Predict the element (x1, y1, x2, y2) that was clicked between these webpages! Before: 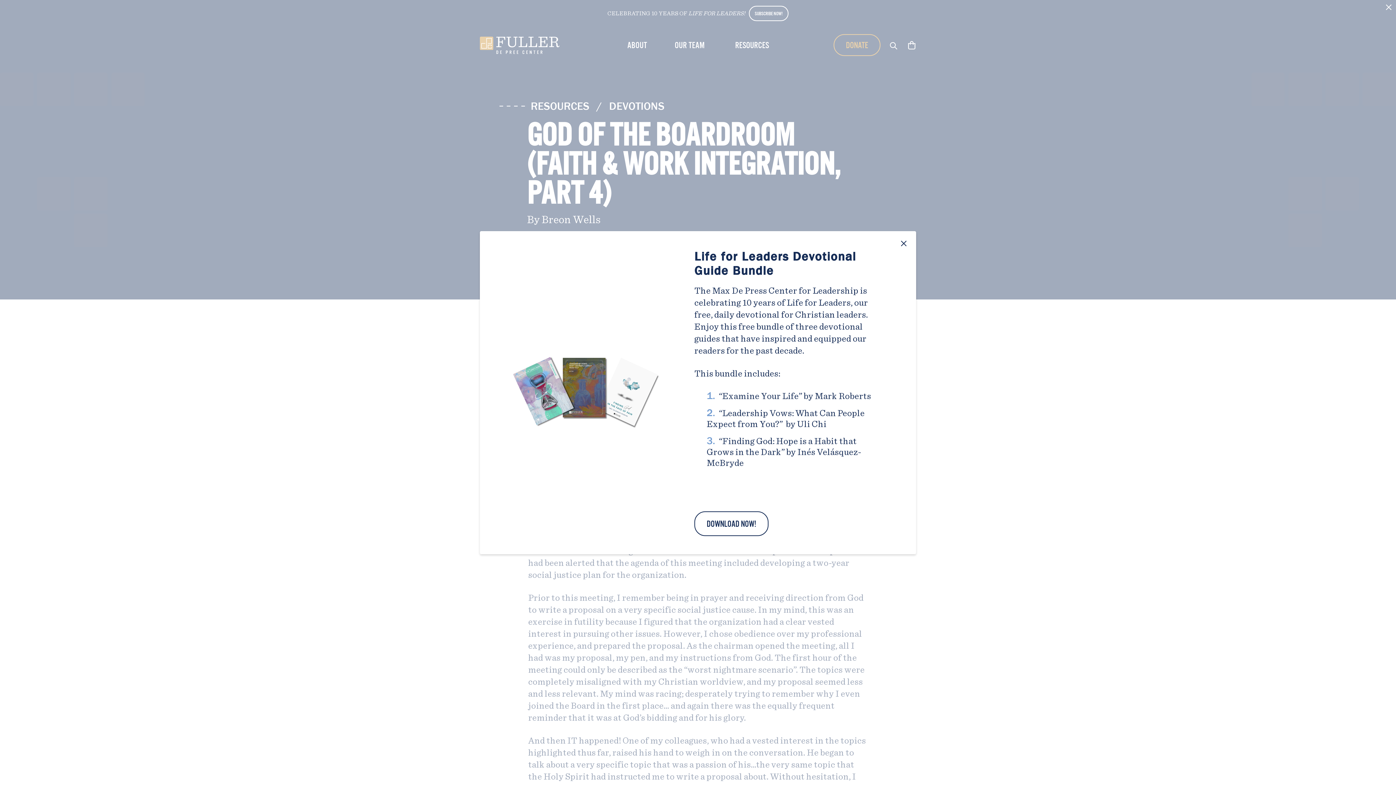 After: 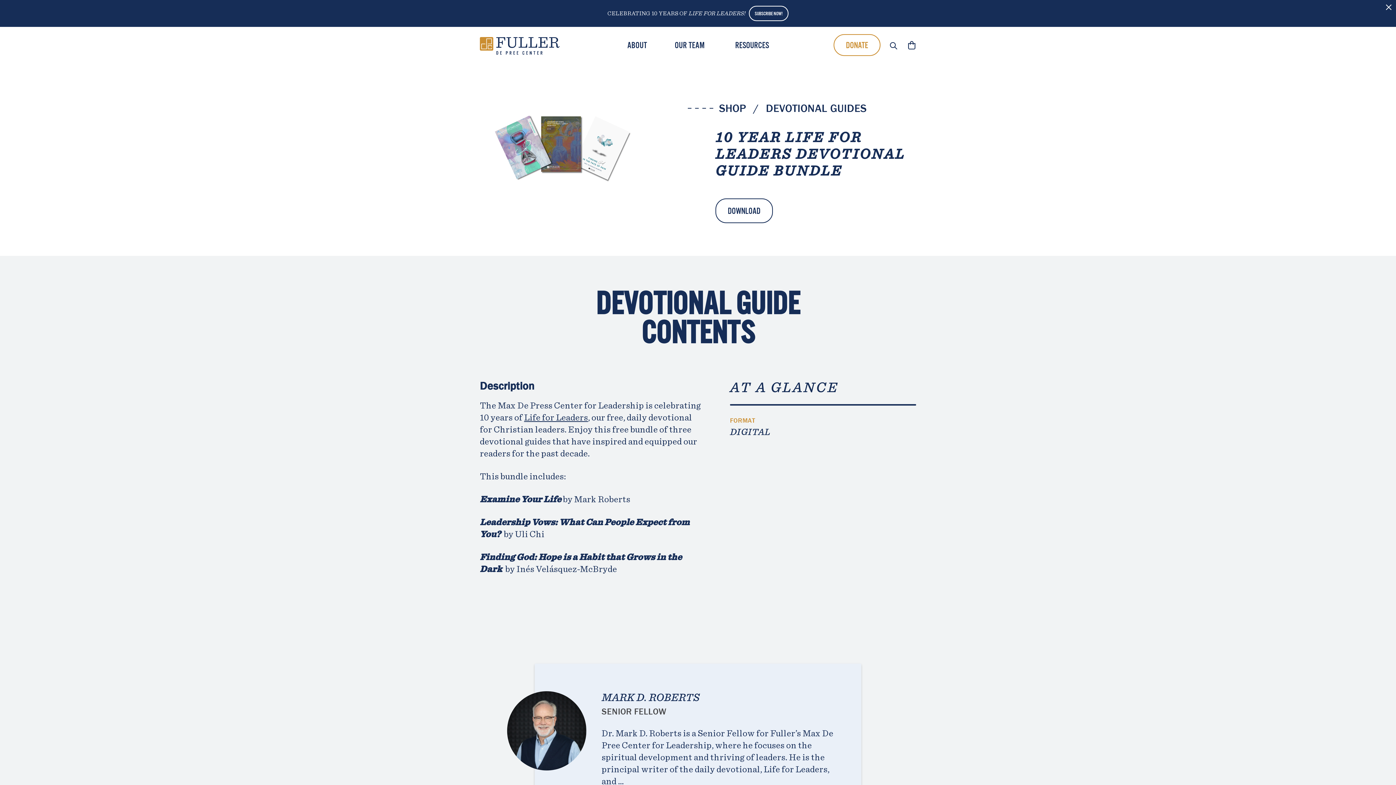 Action: label: DOWNLOAD NOW! bbox: (694, 511, 768, 536)